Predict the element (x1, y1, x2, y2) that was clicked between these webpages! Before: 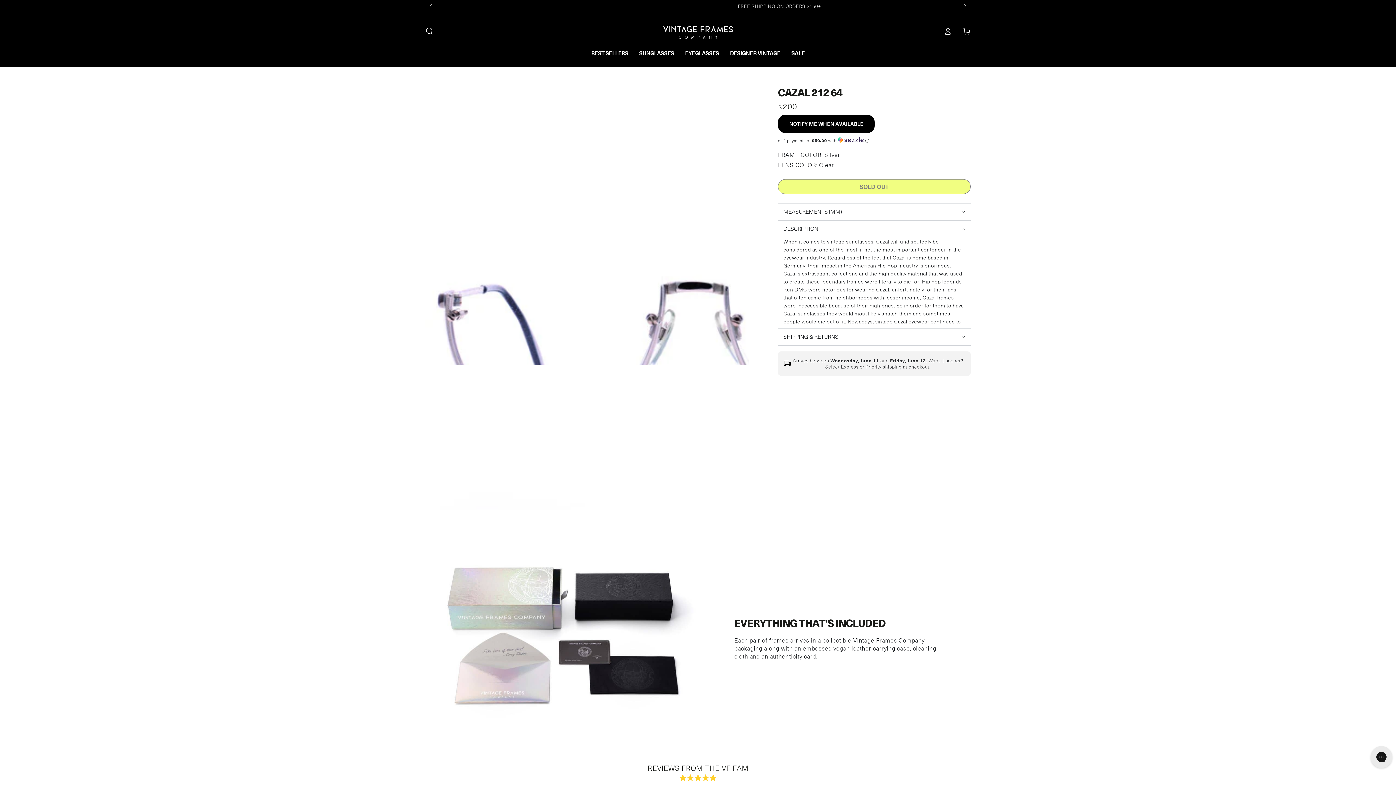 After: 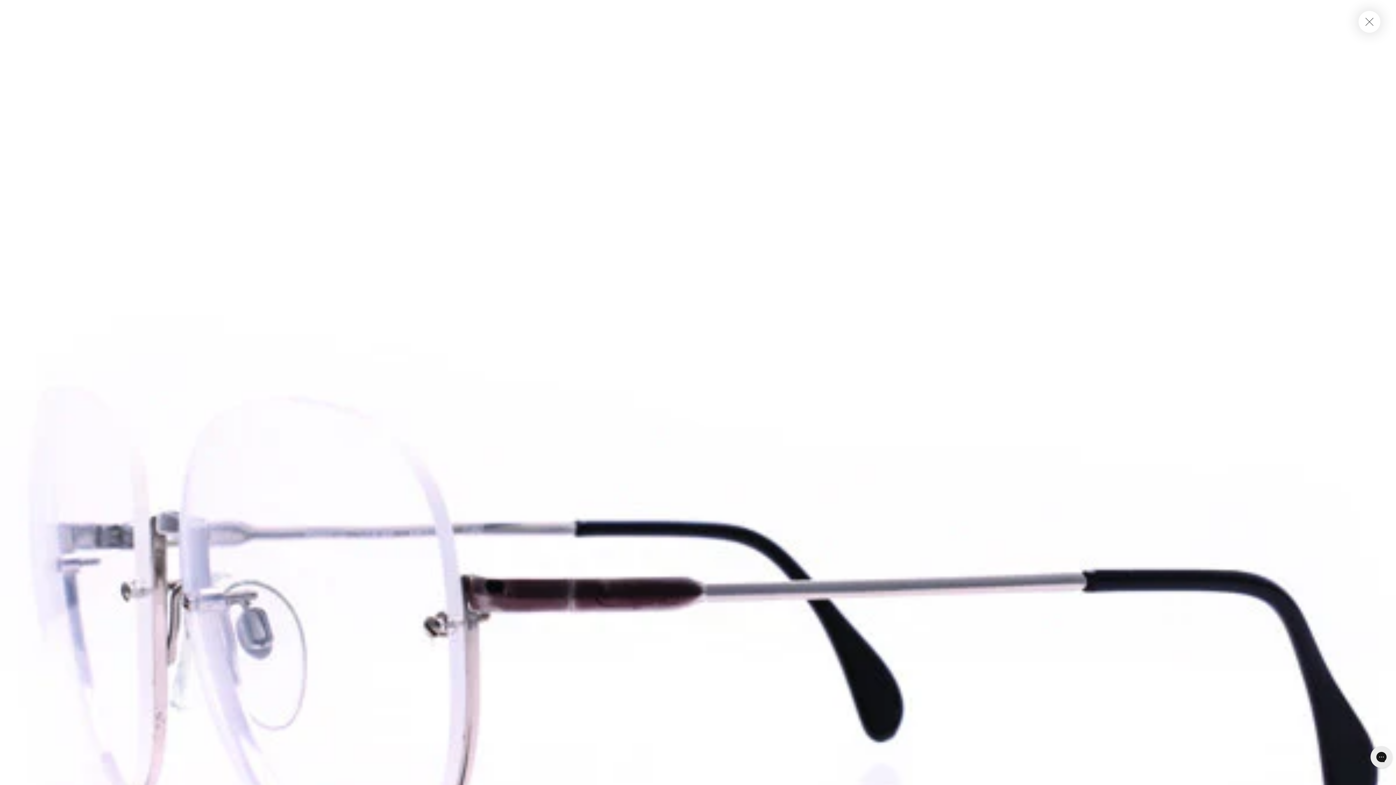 Action: label: Open media 2 in modal bbox: (425, 368, 585, 509)